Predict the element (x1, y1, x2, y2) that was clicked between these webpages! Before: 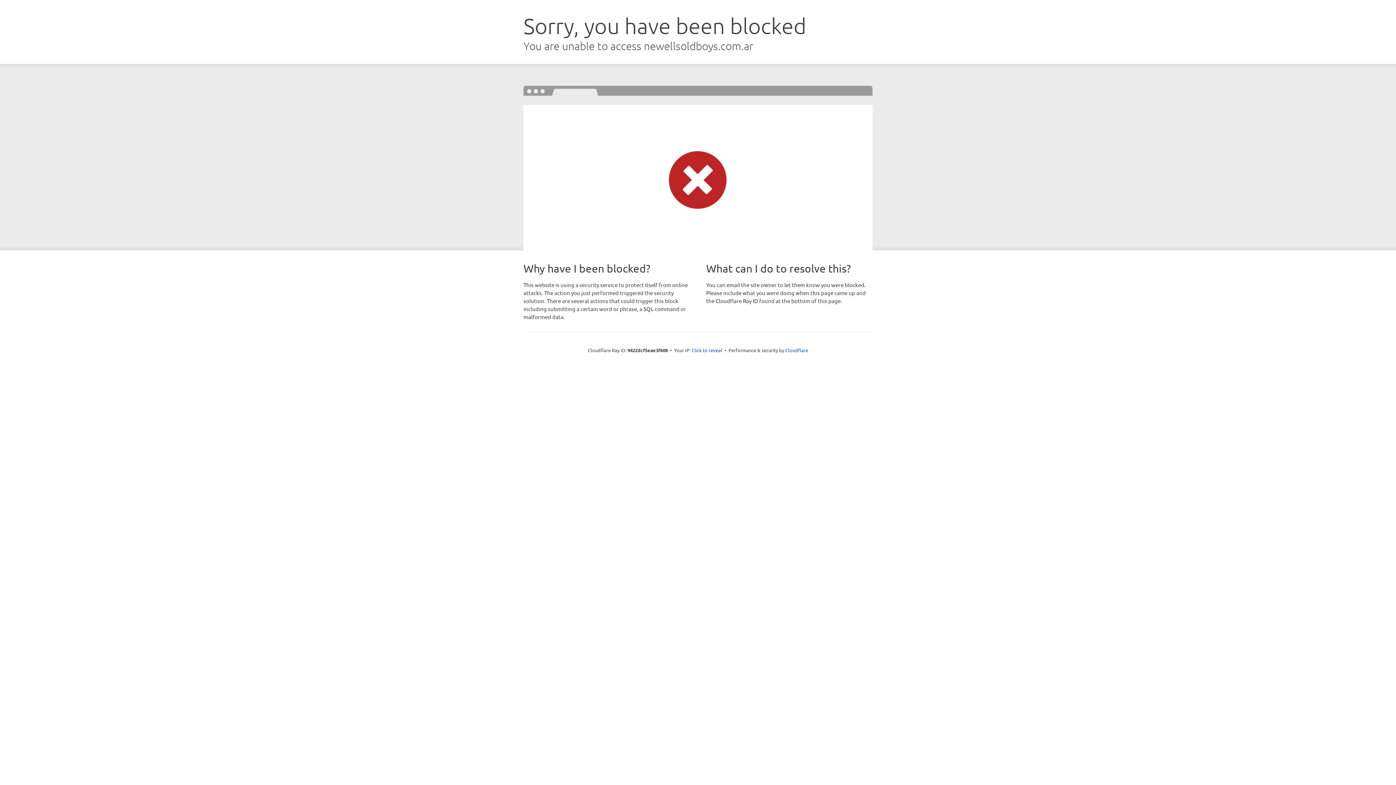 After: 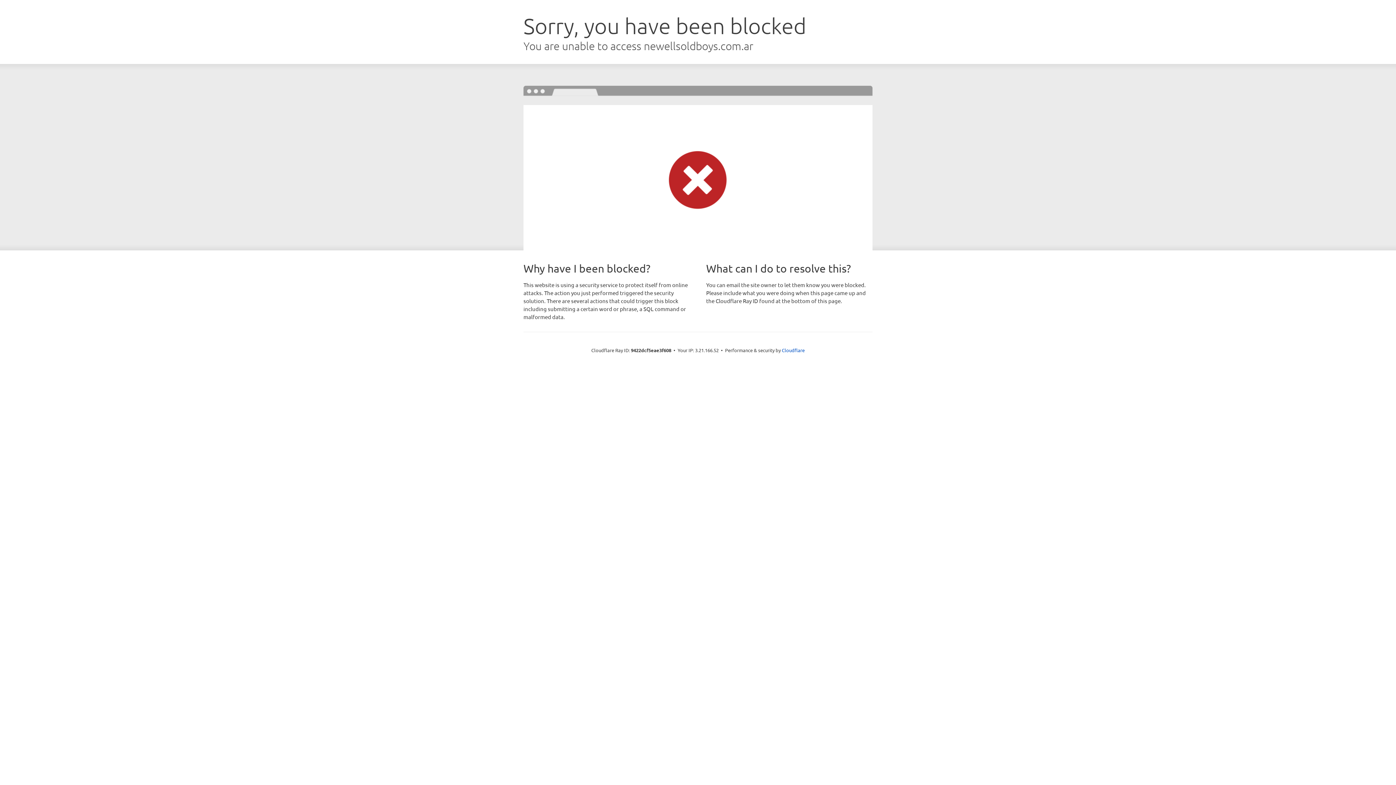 Action: bbox: (691, 346, 722, 353) label: Click to reveal